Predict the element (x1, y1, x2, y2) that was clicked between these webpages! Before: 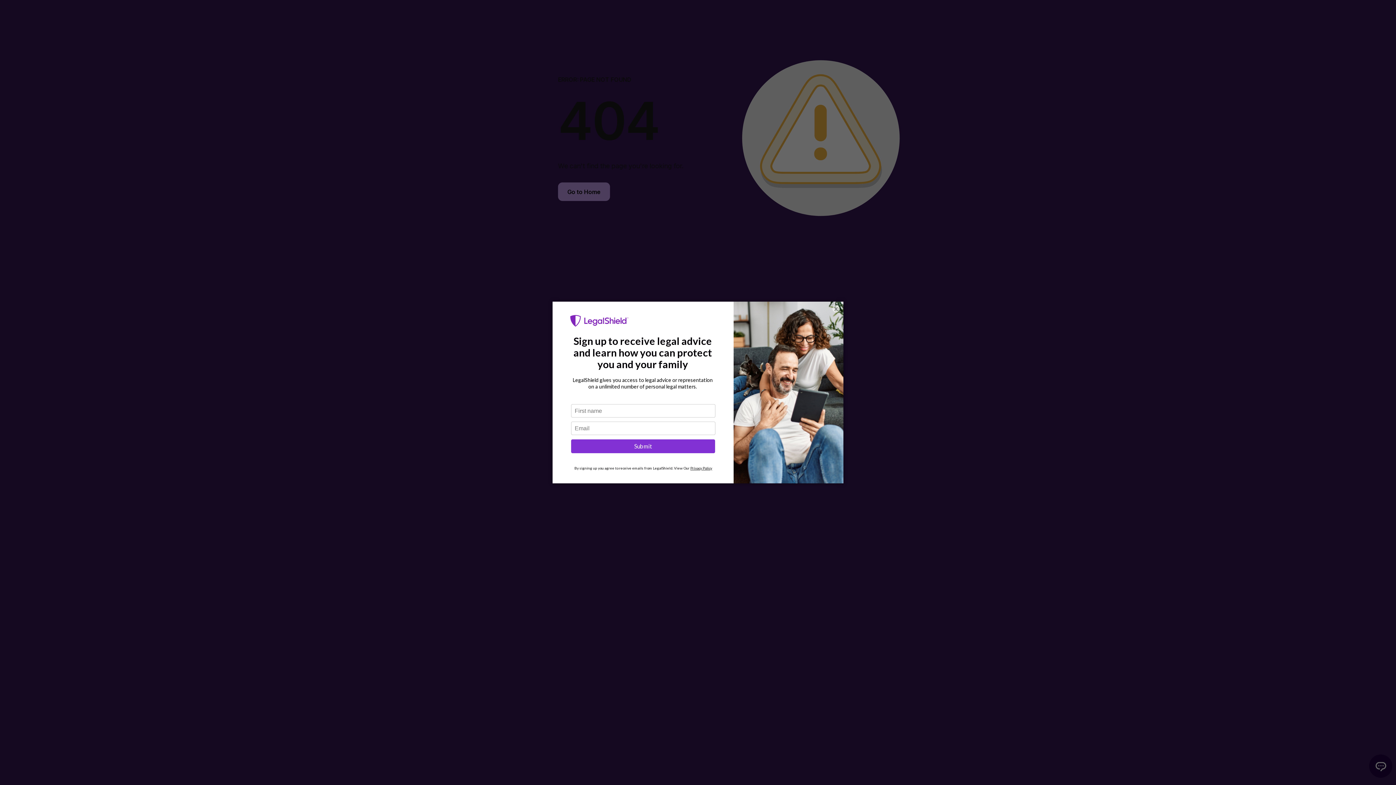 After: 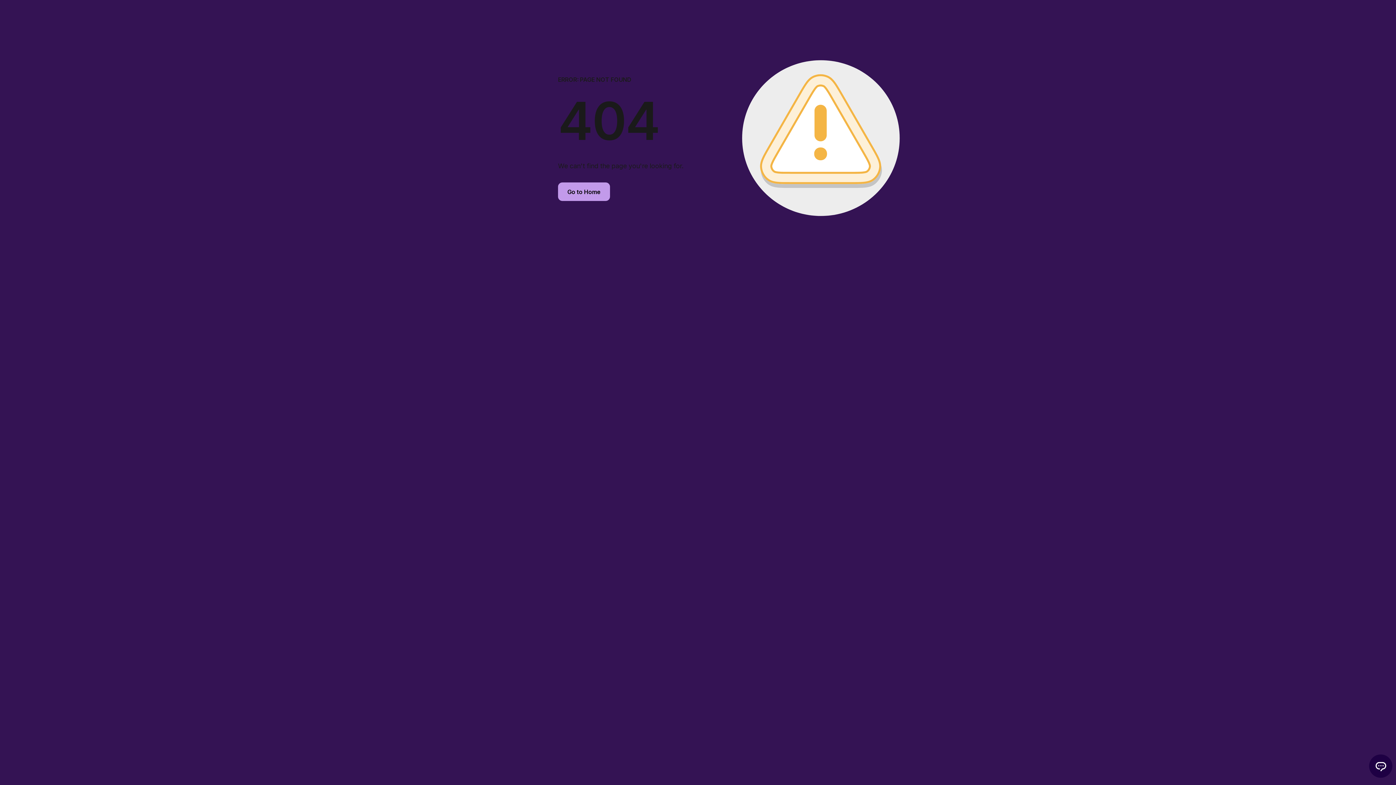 Action: label: × bbox: (832, 305, 840, 312)